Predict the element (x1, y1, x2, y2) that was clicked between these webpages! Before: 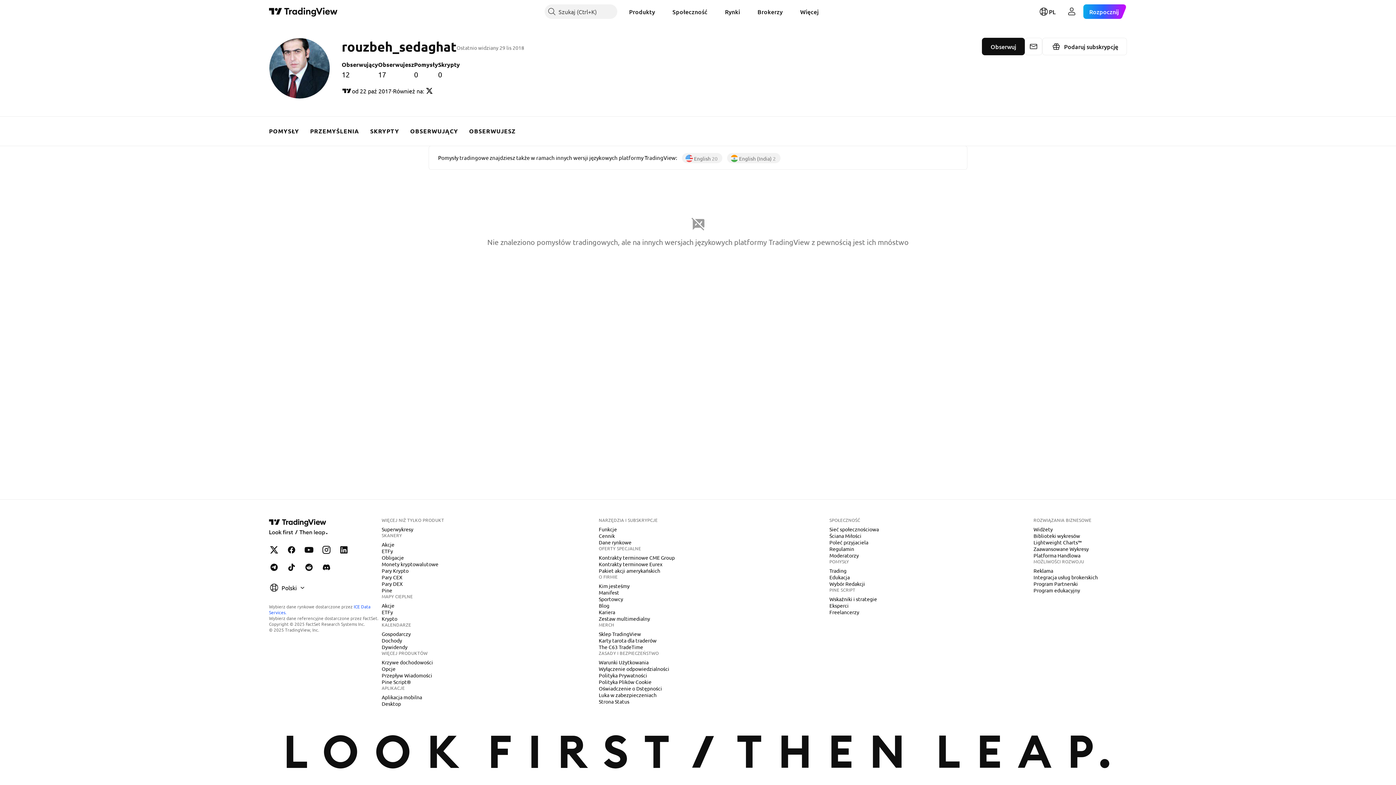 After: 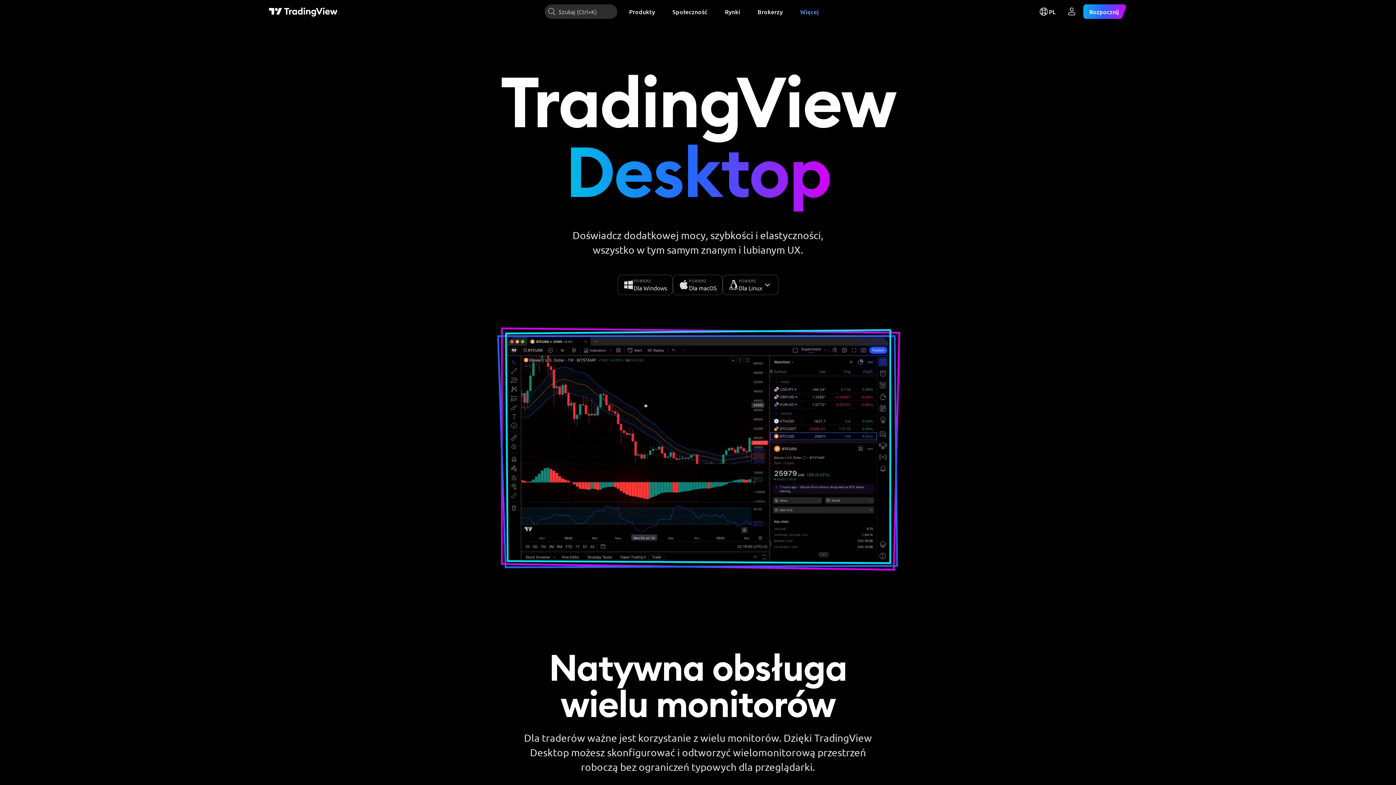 Action: label: Desktop bbox: (378, 700, 404, 707)